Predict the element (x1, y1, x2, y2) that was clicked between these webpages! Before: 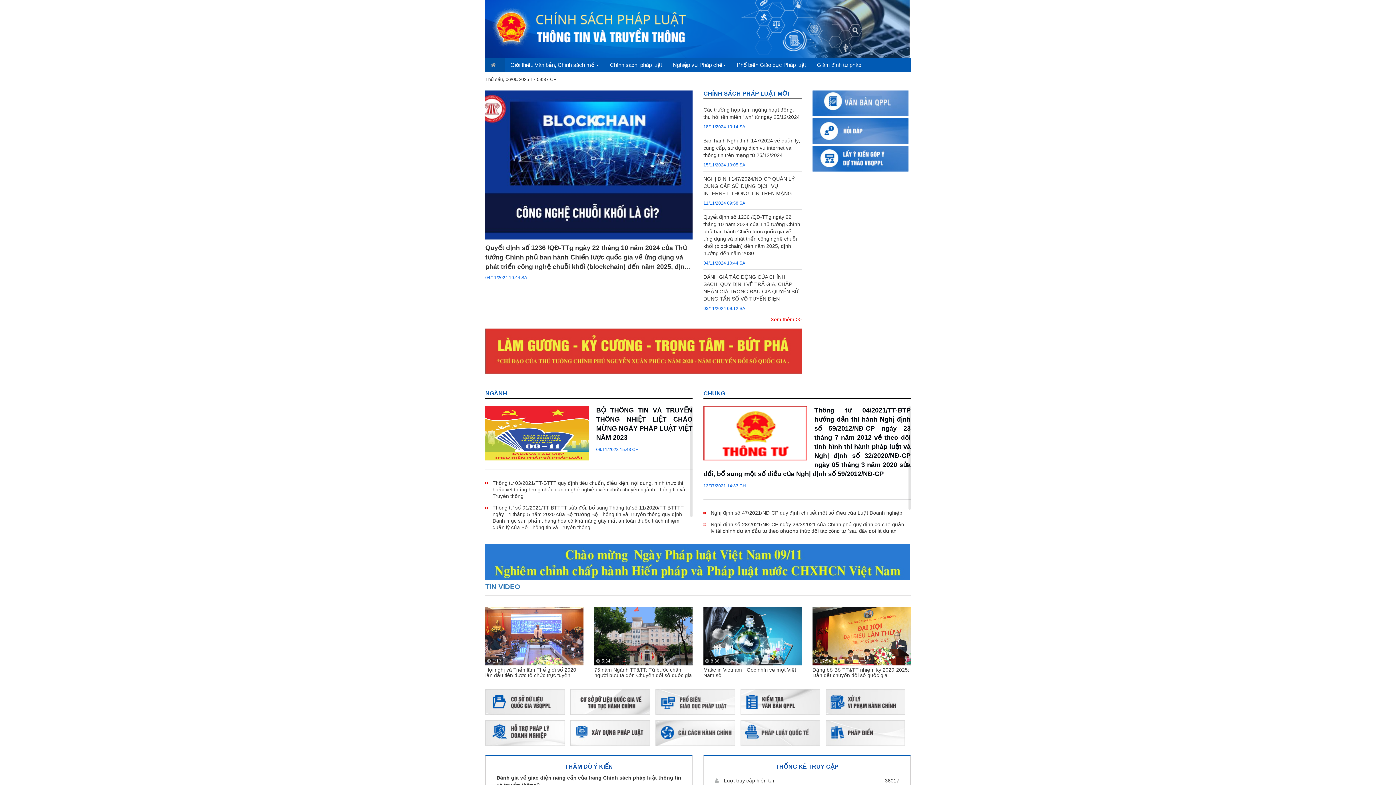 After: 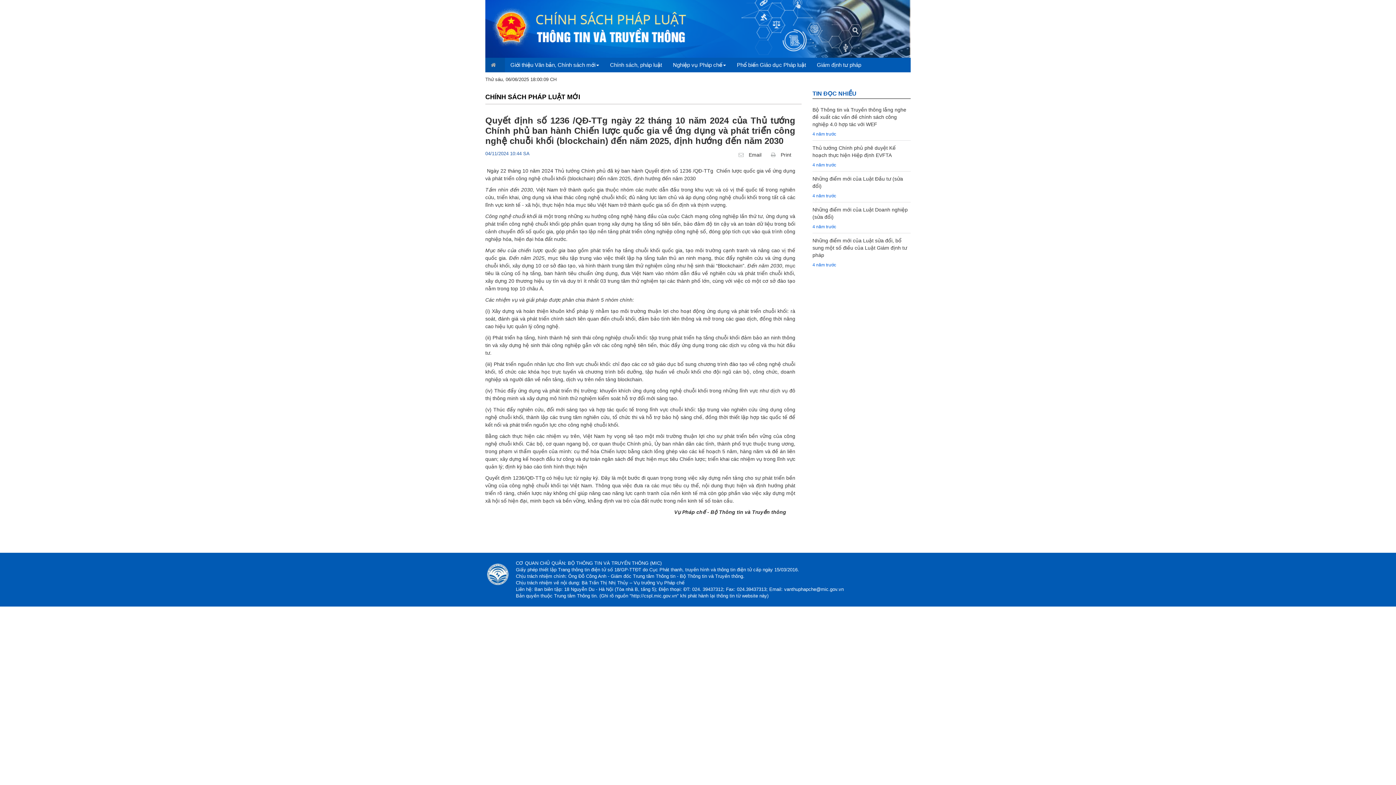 Action: label: Quyết định số 1236 /QĐ-TTg ngày 22 tháng 10 năm 2024 của Thủ tướng Chính phủ ban hành Chiến lược quốc gia về ứng dụng và phát triển công nghệ chuỗi khối (blockchain) đến năm 2025, định hướng đến năm 2030 bbox: (703, 213, 801, 257)